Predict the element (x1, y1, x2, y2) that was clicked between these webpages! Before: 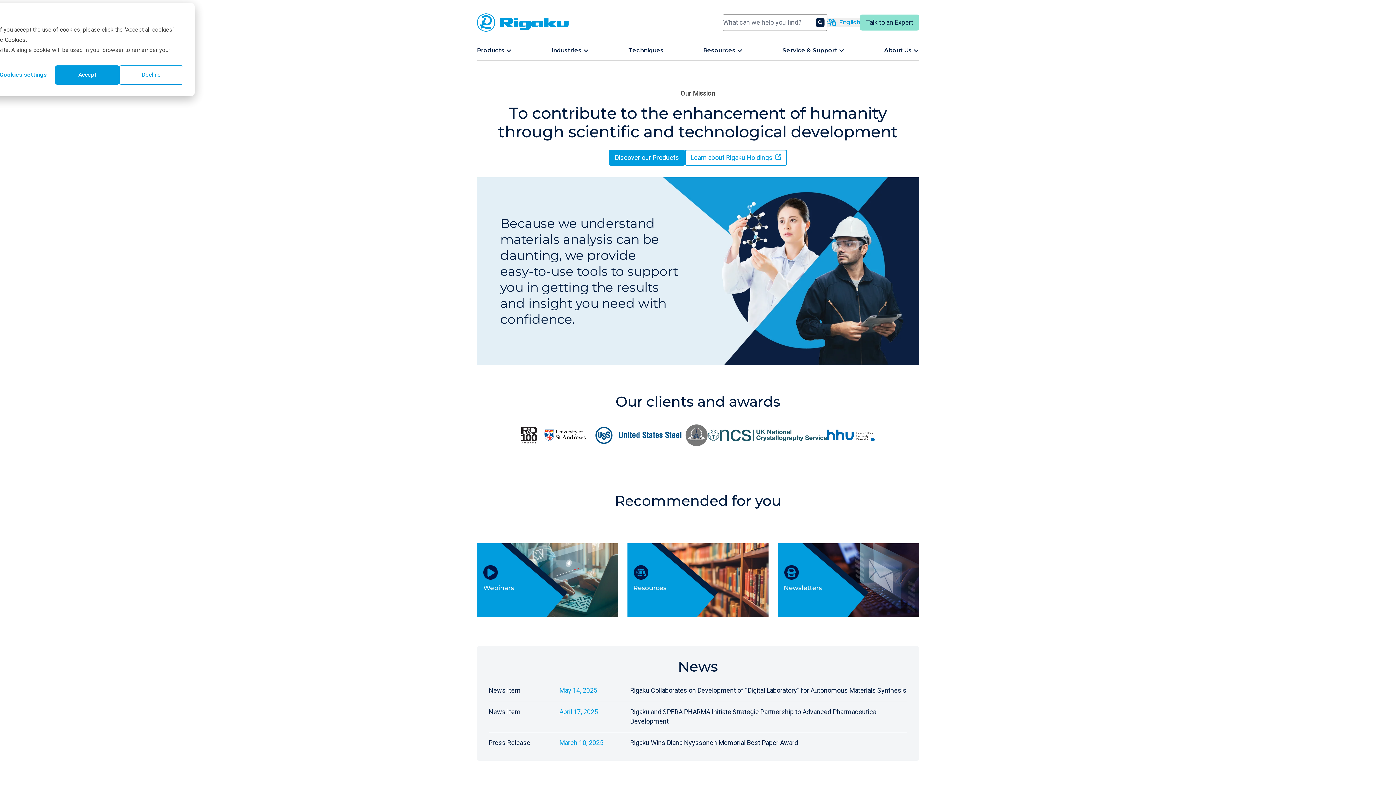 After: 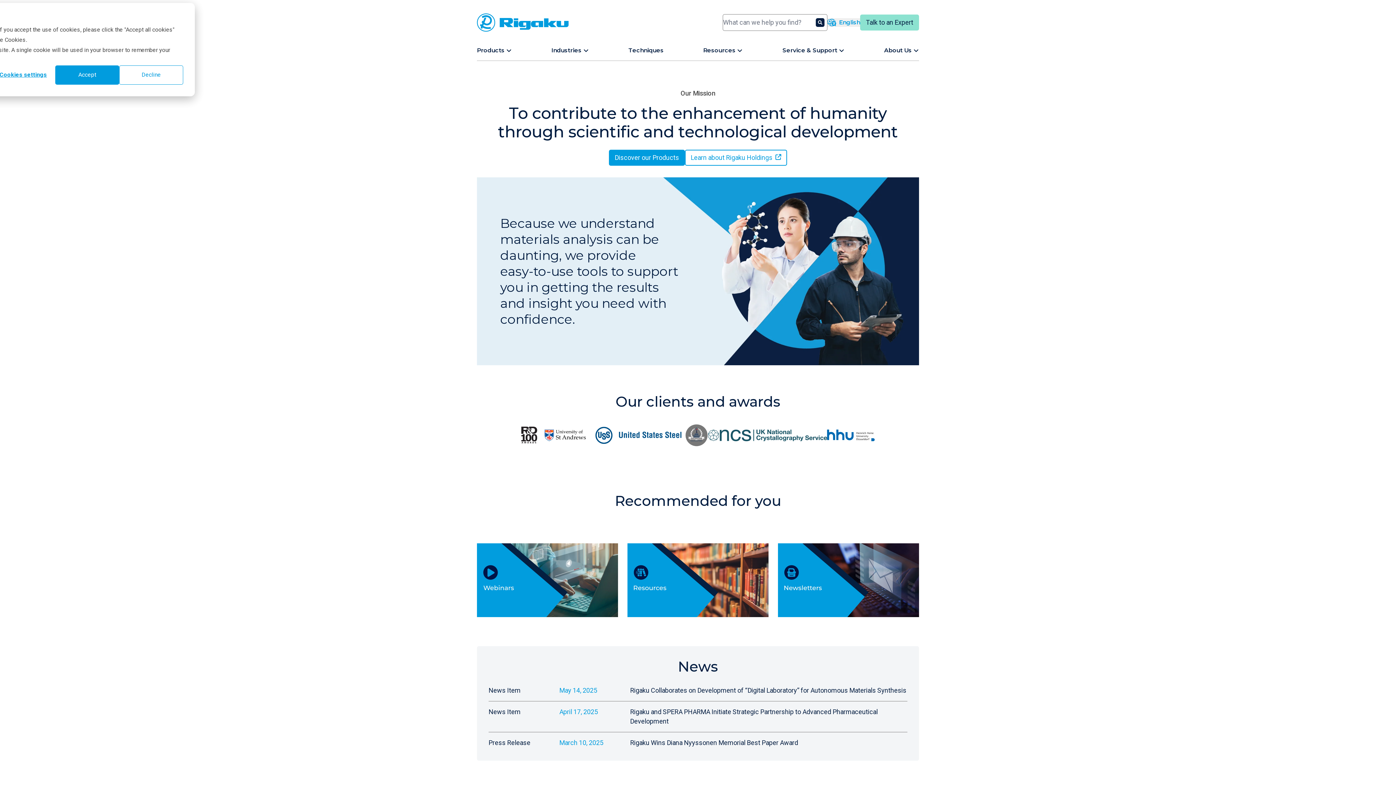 Action: label: News Item bbox: (488, 686, 520, 694)